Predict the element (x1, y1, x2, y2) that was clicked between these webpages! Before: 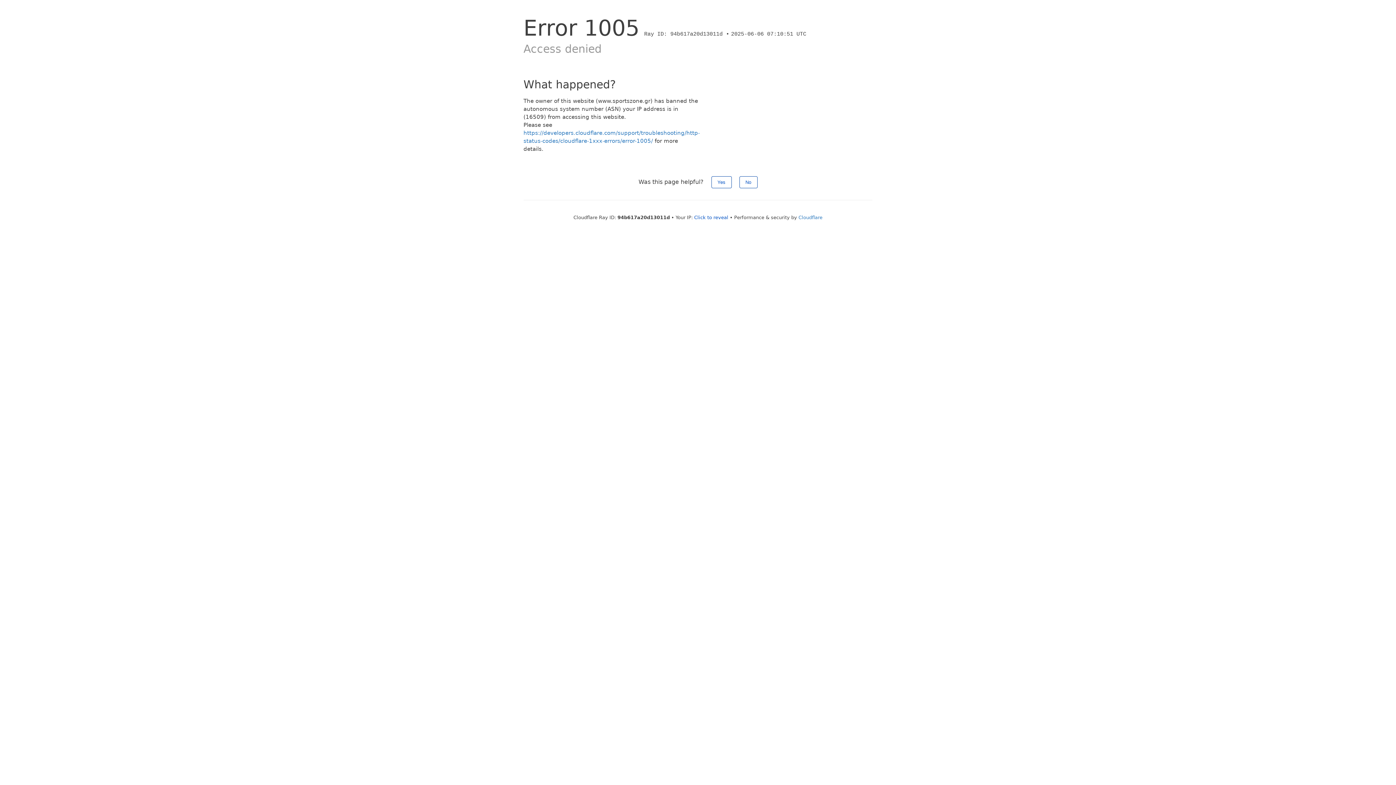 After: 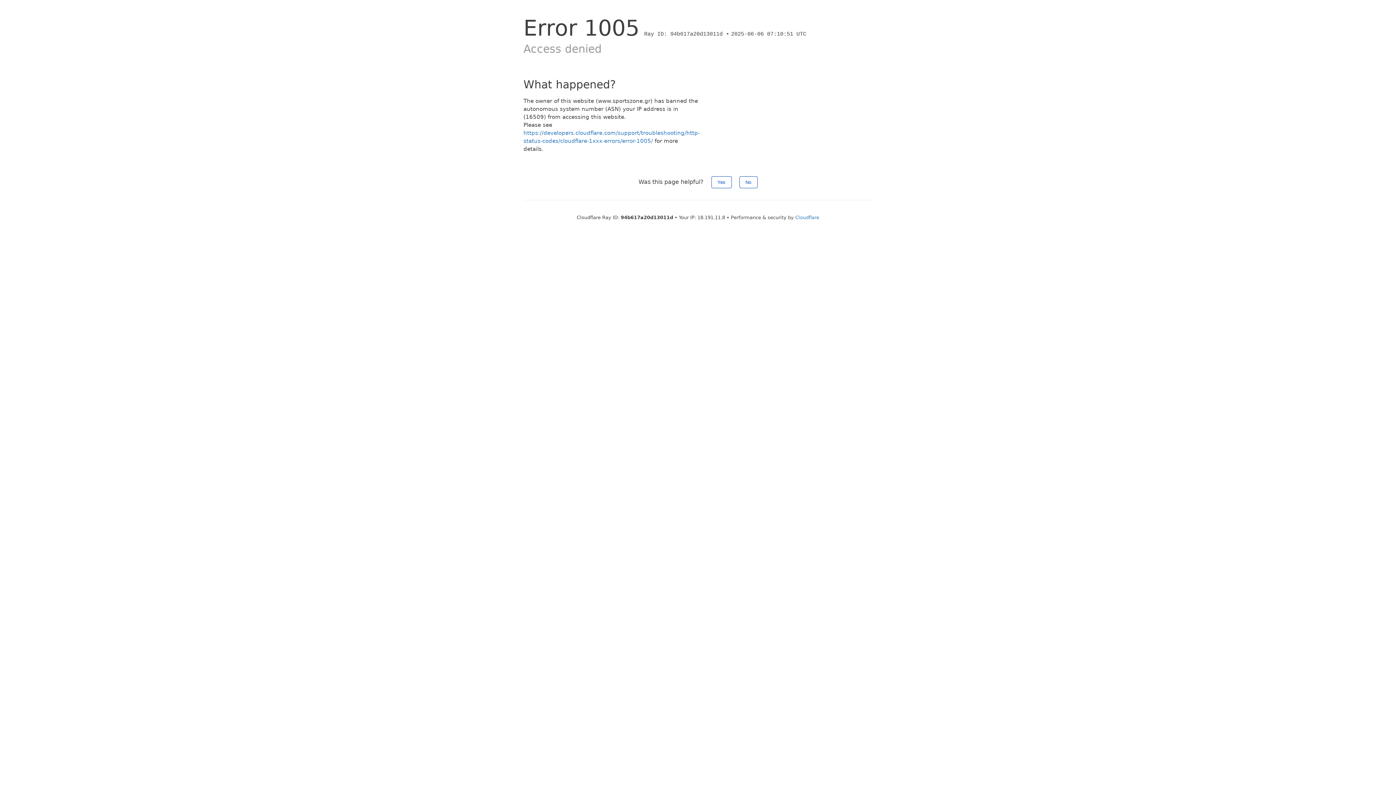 Action: label: Click to reveal bbox: (694, 214, 728, 220)